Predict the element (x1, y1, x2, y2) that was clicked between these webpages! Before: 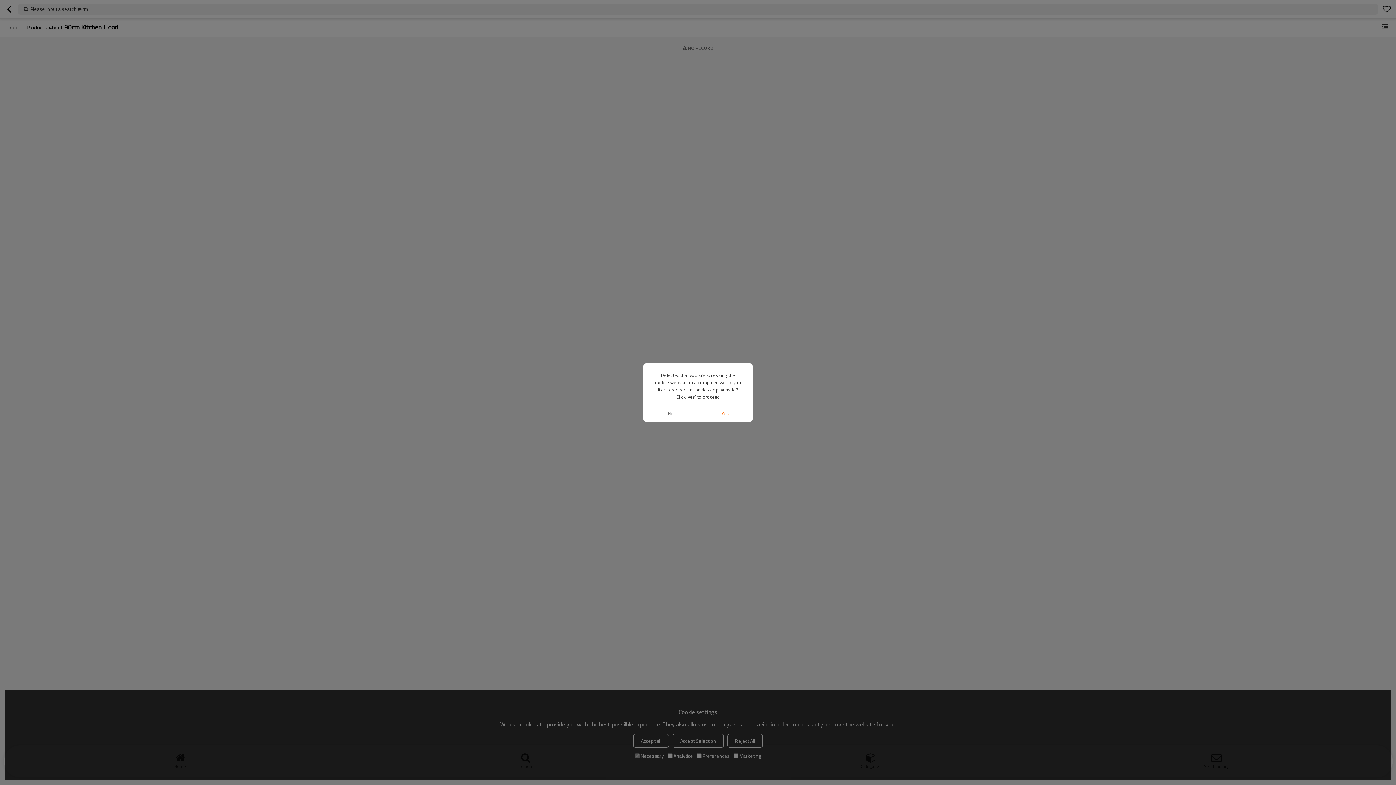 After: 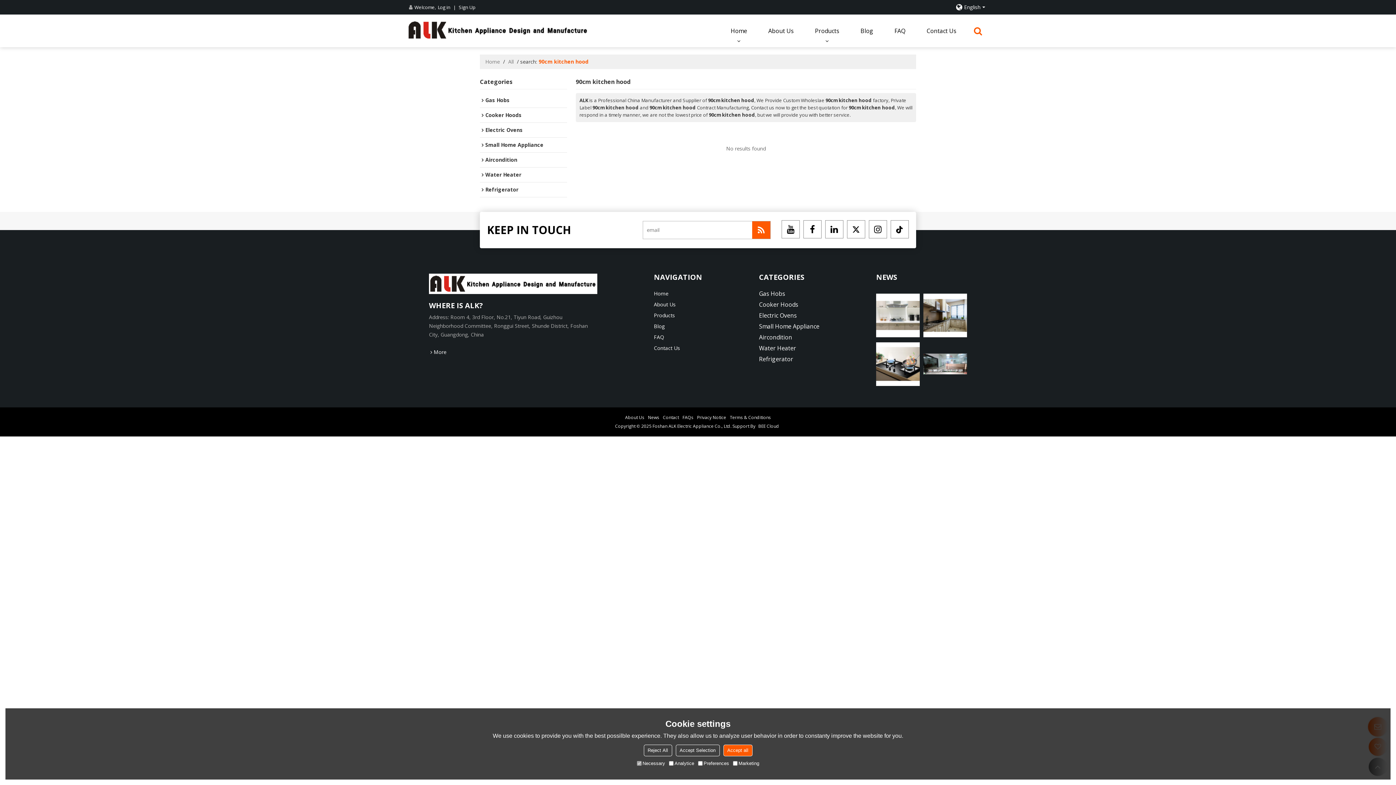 Action: bbox: (698, 405, 752, 421) label: Yes